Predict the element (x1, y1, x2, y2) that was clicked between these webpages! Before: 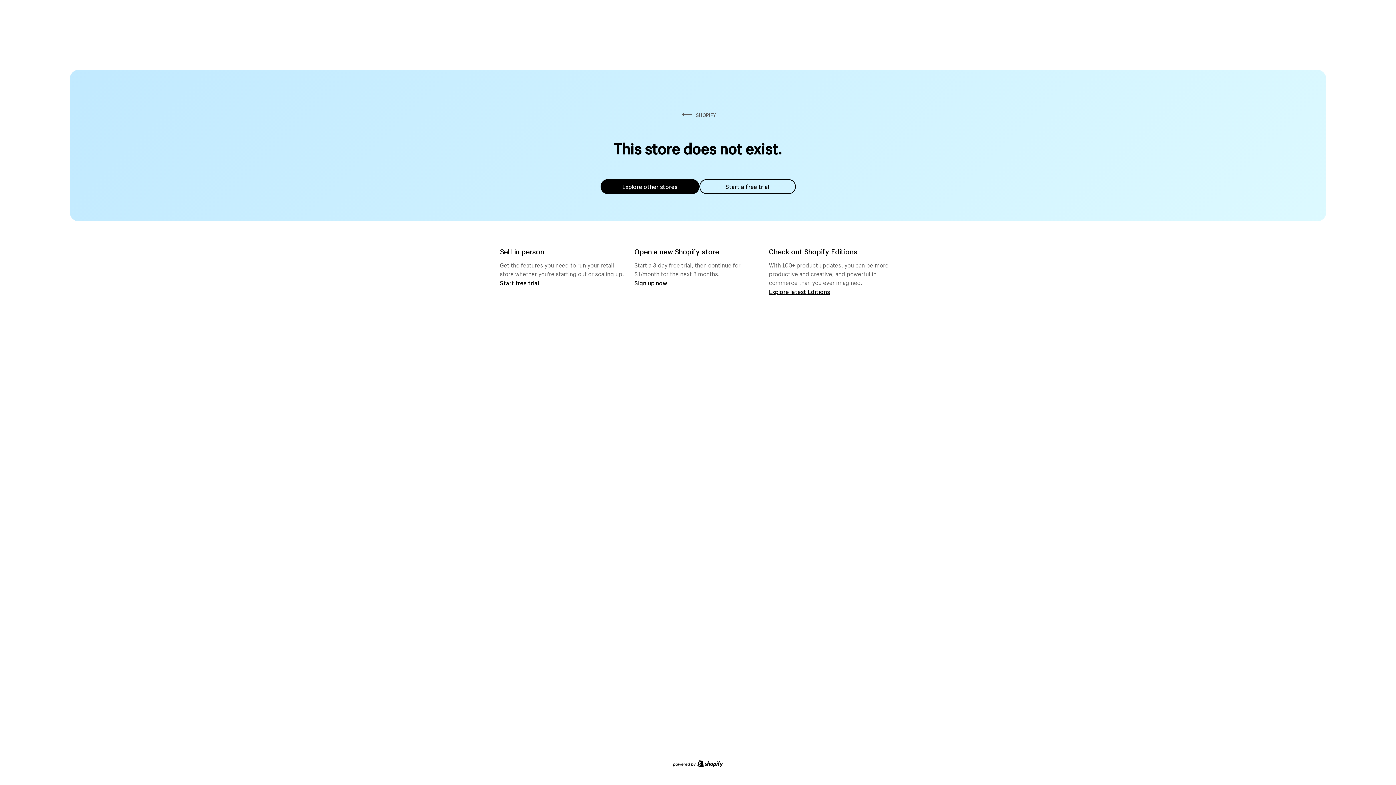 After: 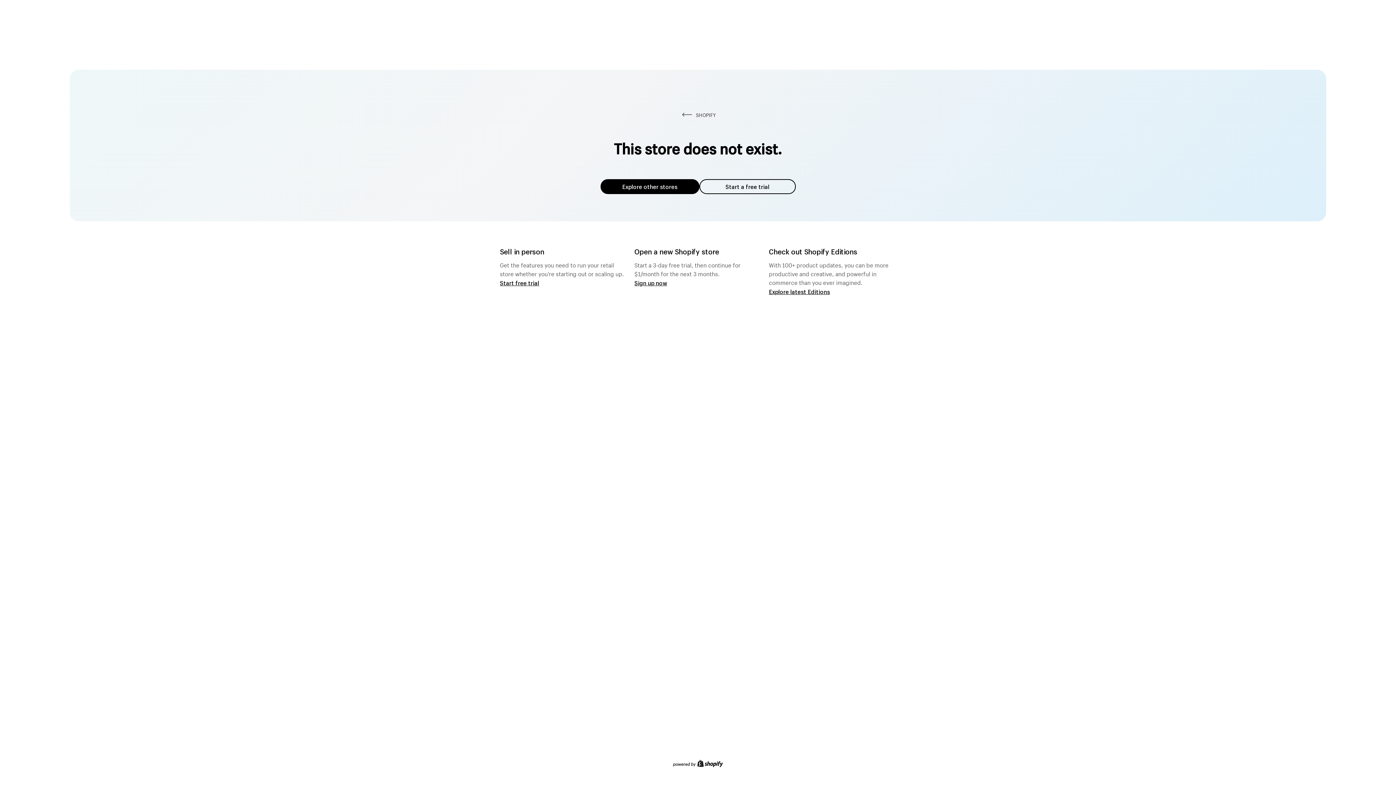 Action: label: Explore other stores bbox: (600, 179, 699, 194)